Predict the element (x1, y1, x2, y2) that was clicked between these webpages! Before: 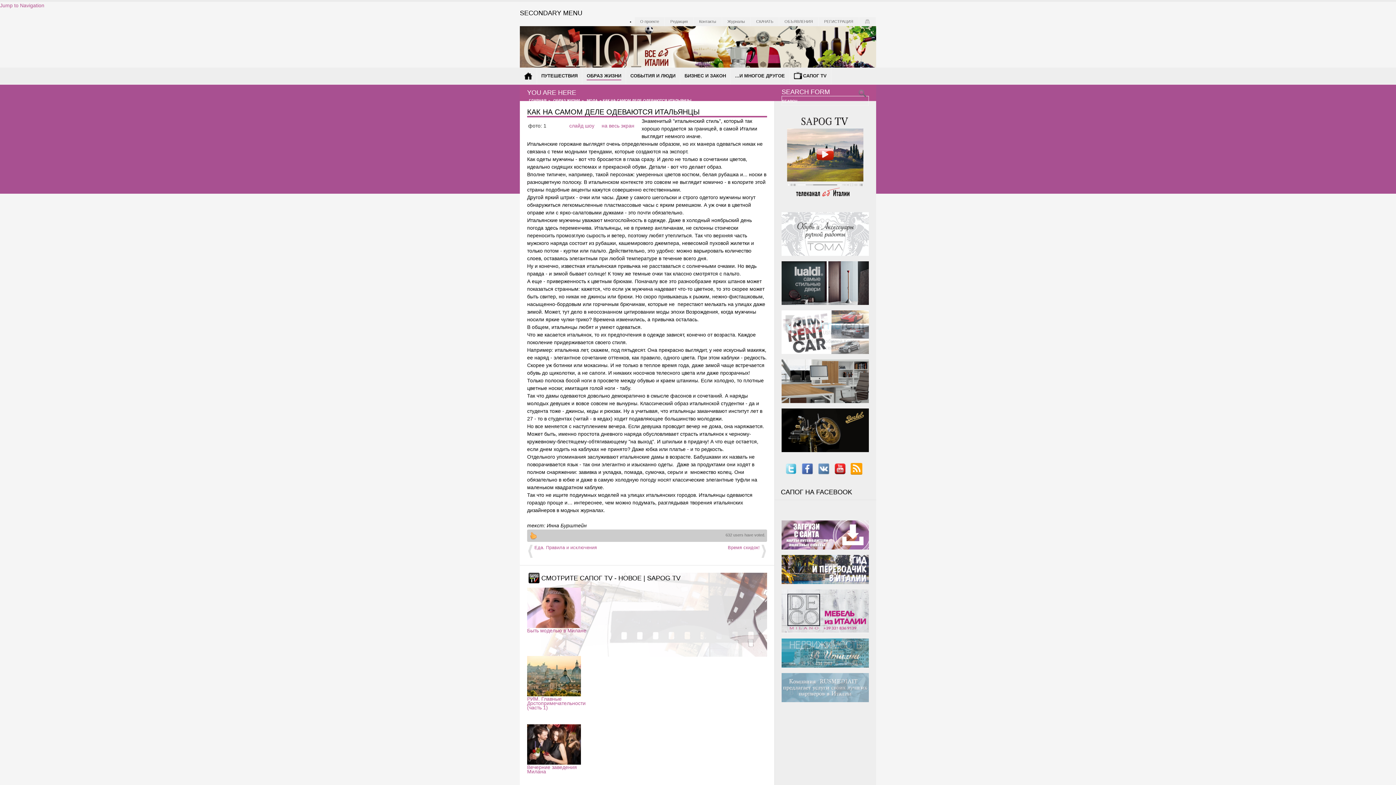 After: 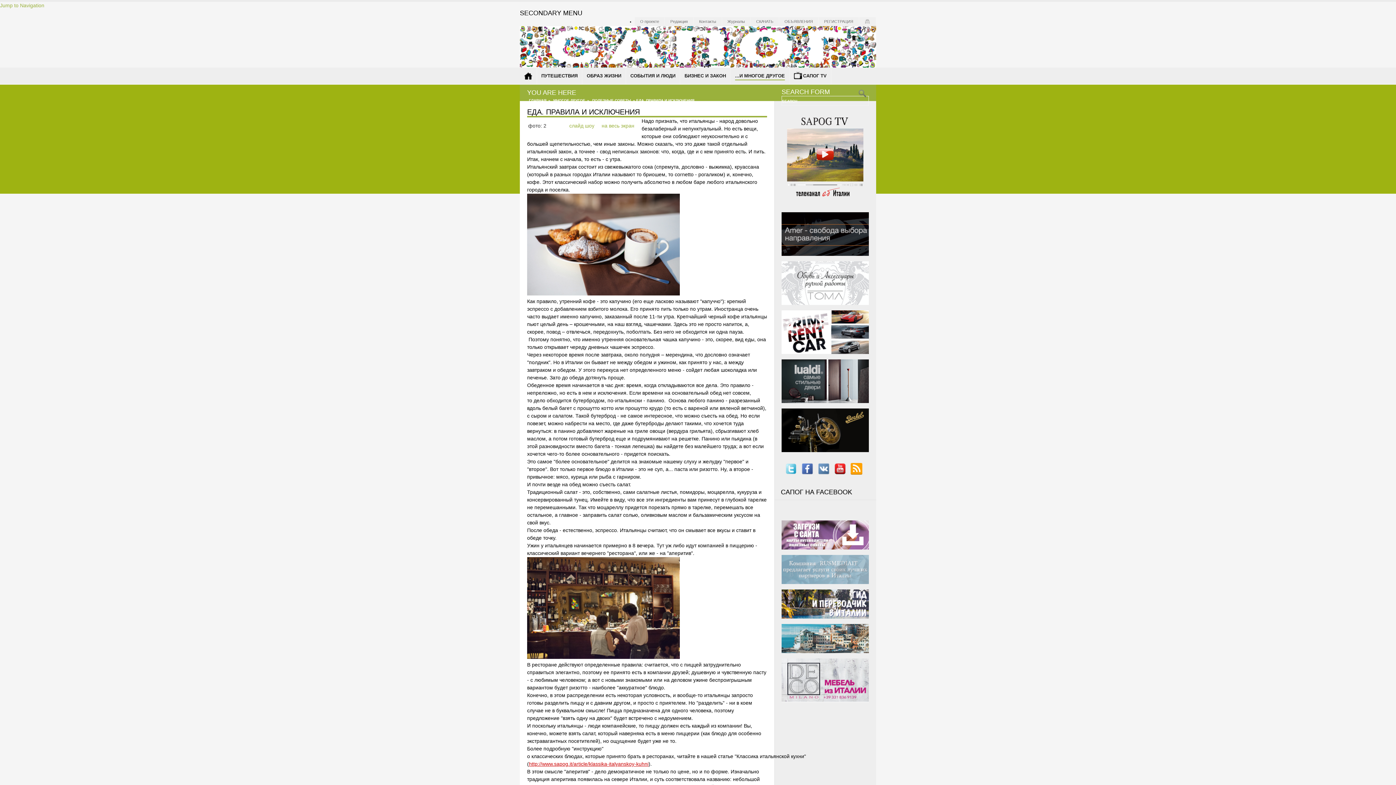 Action: bbox: (534, 545, 597, 550) label: Еда. Правила и исключения